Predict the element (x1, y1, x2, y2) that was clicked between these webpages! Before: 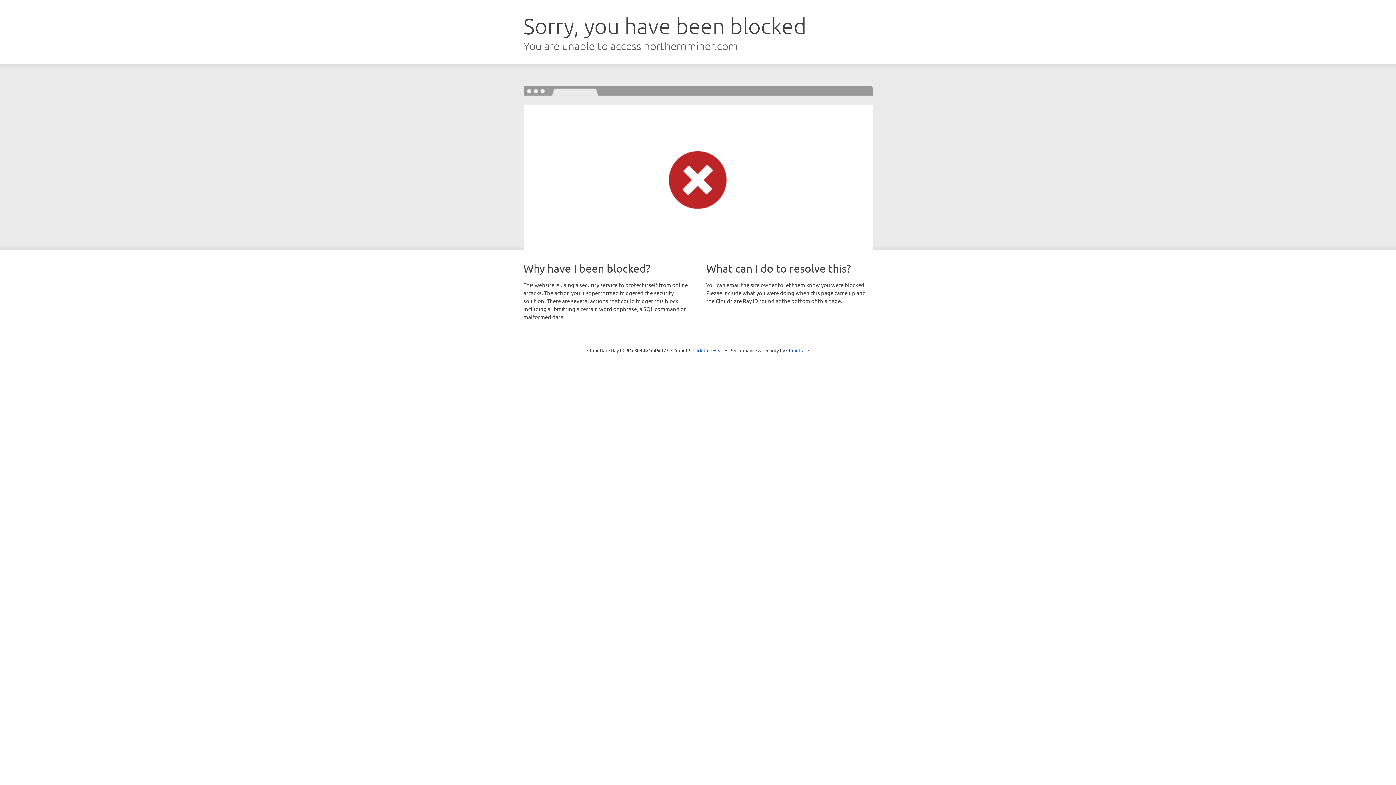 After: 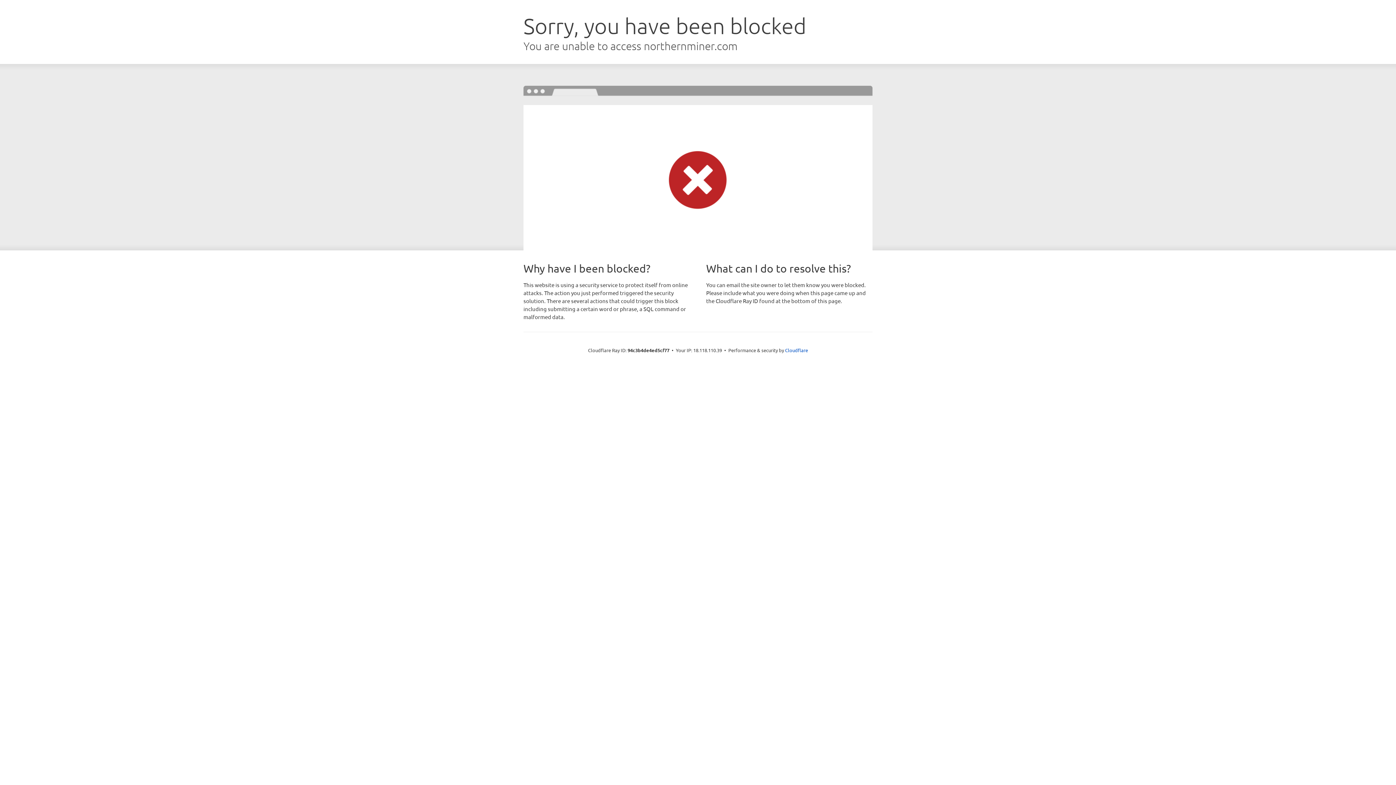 Action: label: Click to reveal bbox: (692, 346, 723, 353)